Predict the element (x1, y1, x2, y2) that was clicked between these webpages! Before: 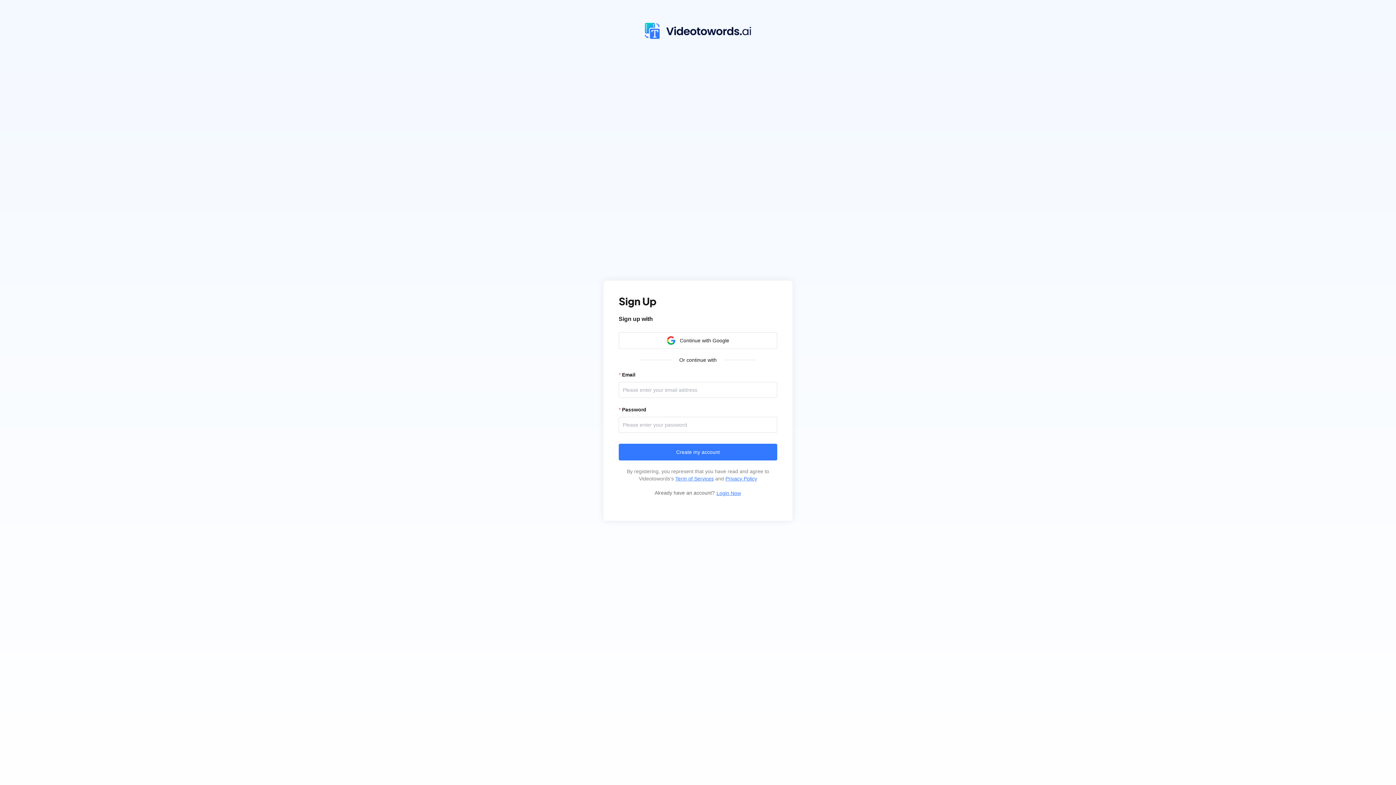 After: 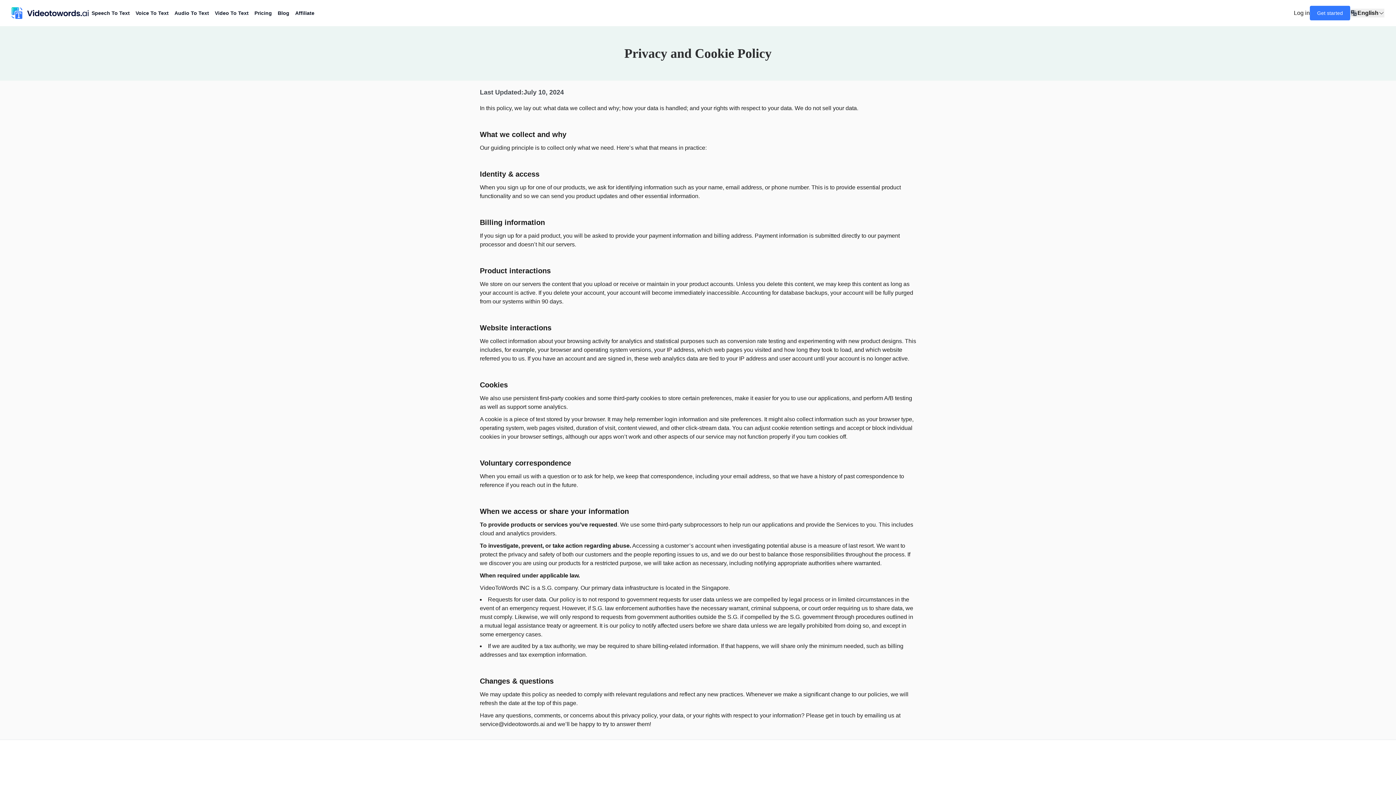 Action: bbox: (725, 475, 757, 481) label: Privacy Policy